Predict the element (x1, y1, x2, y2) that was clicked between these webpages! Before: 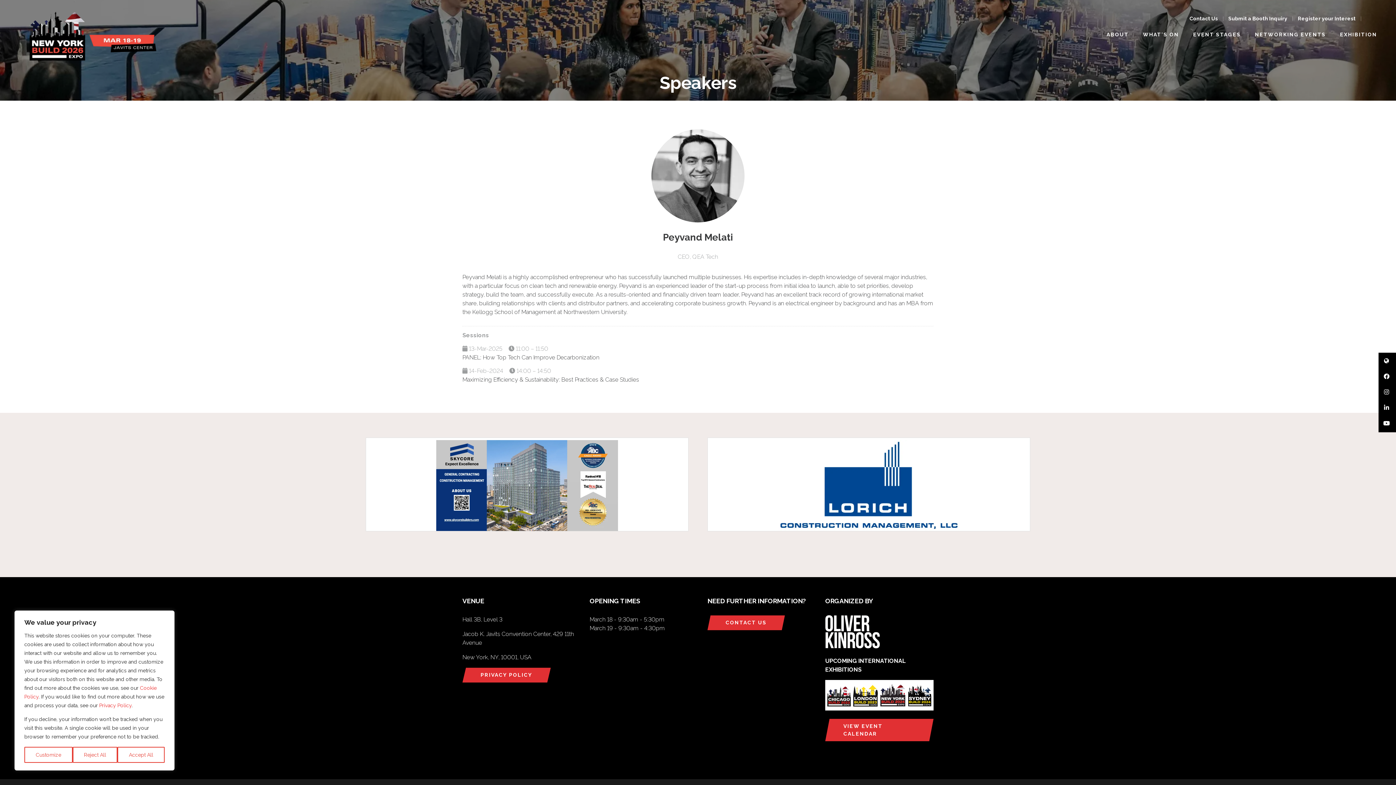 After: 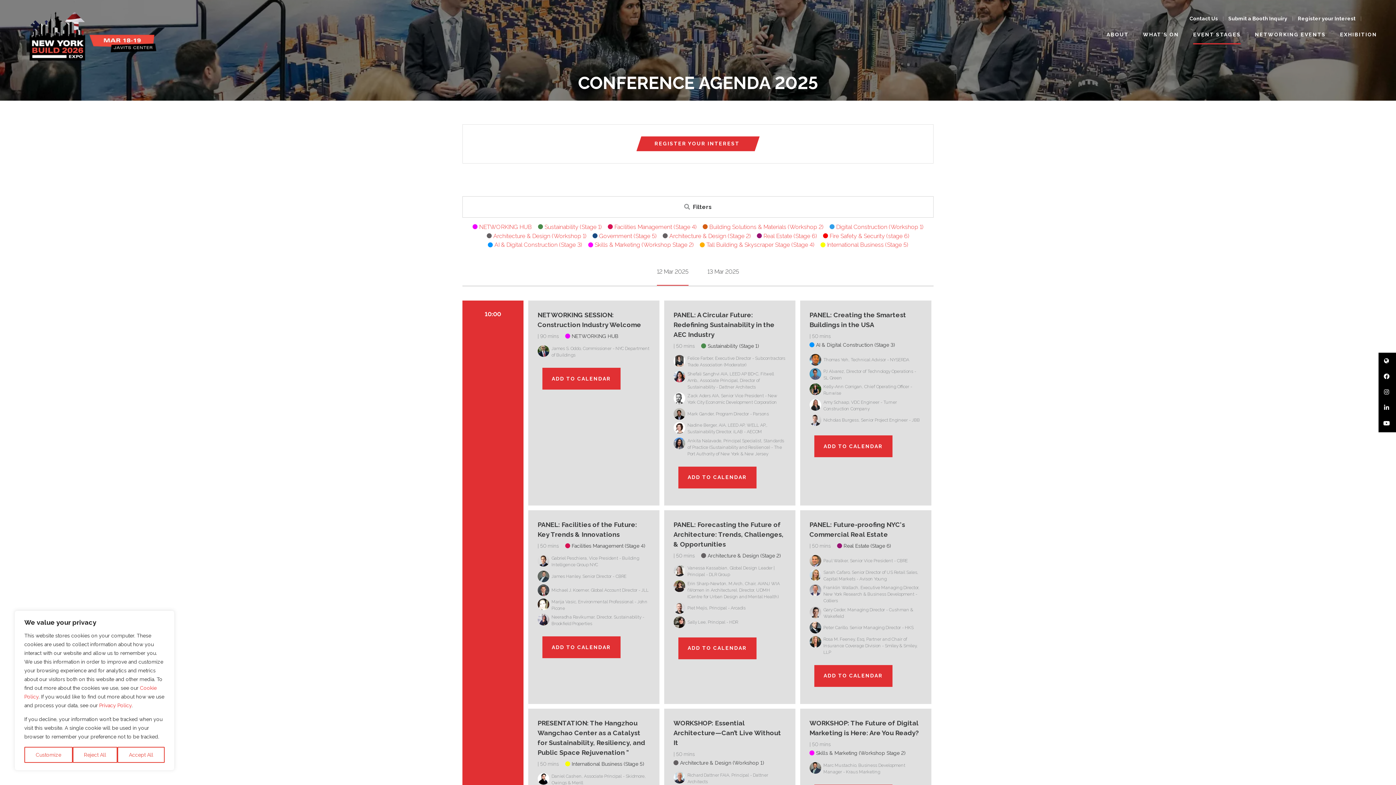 Action: label: EVENT STAGES bbox: (1193, 26, 1241, 44)